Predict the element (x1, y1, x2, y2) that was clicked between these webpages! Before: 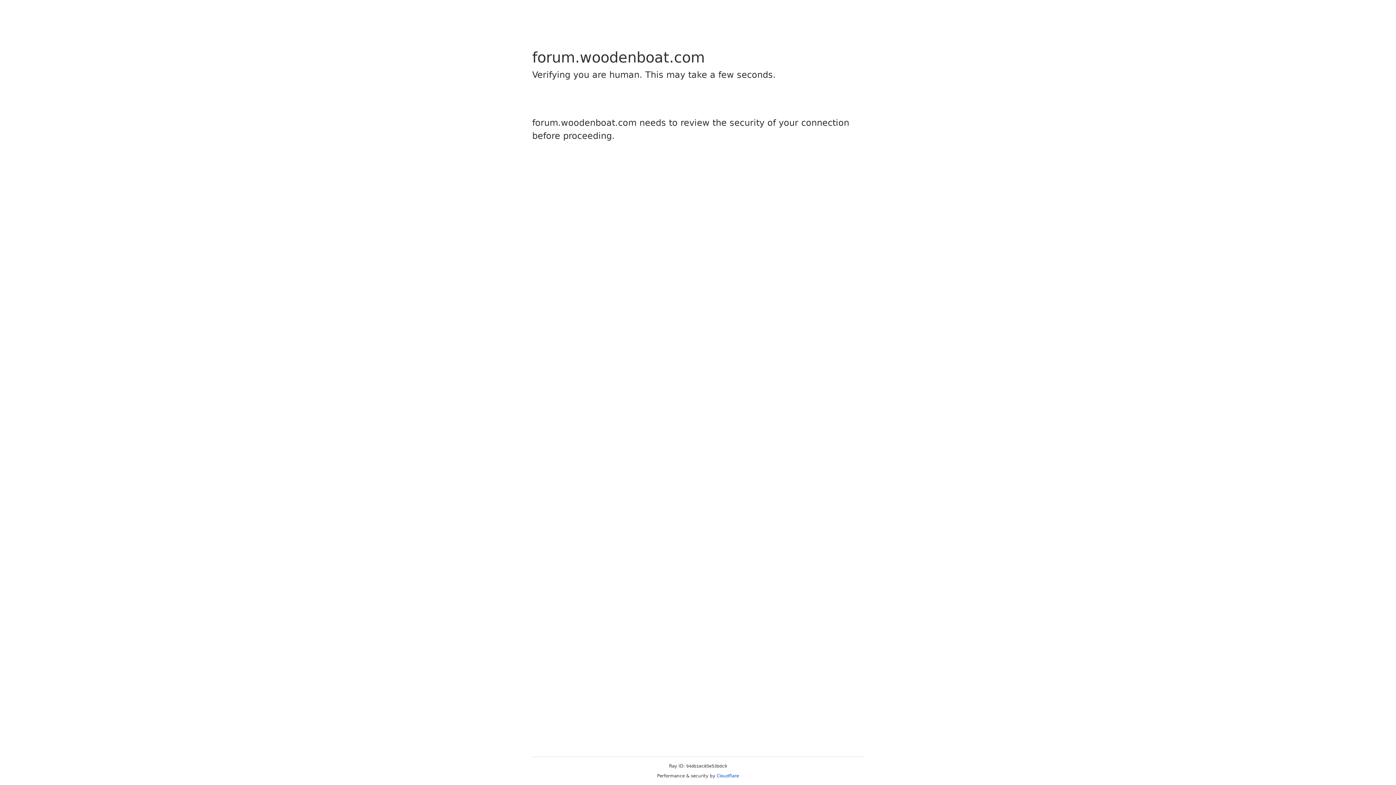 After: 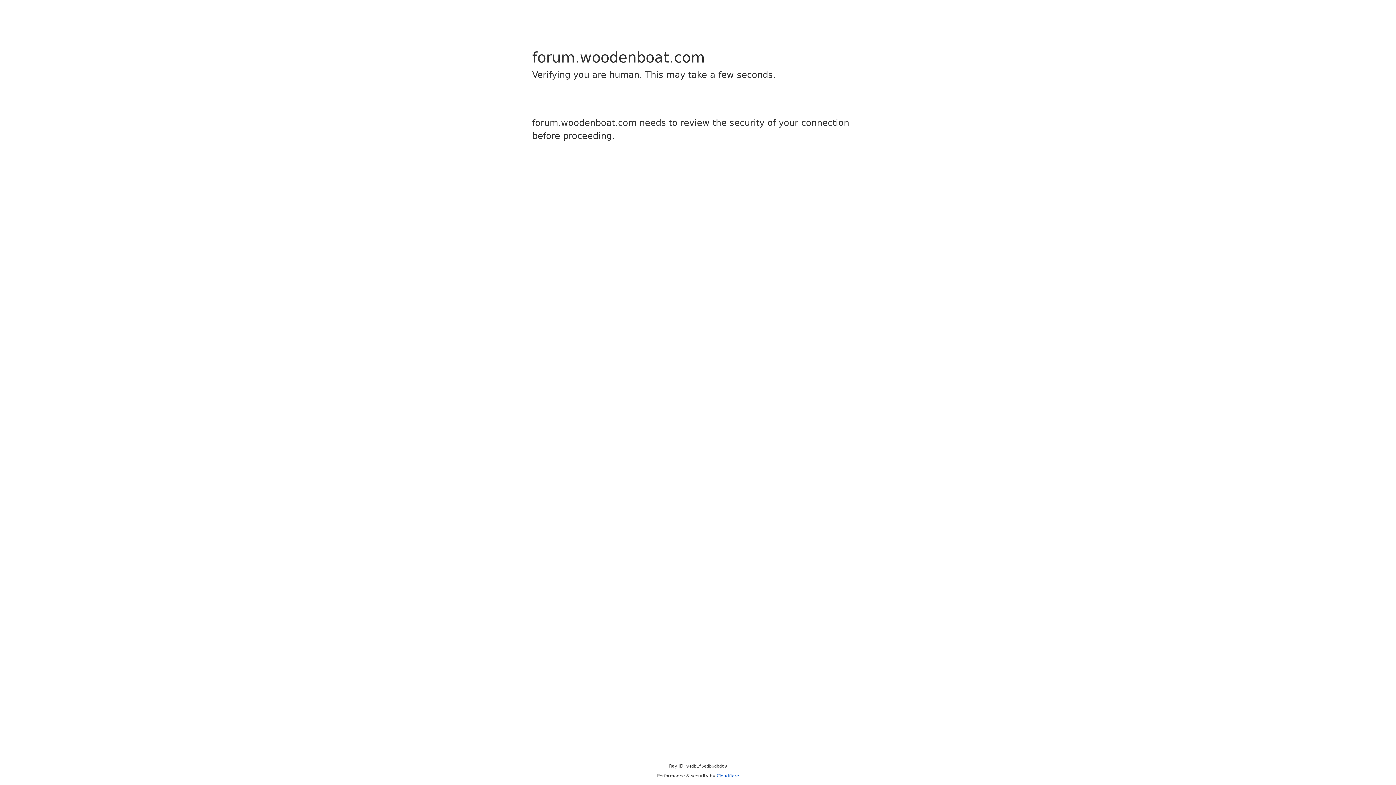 Action: label: Cloudflare bbox: (716, 773, 739, 778)